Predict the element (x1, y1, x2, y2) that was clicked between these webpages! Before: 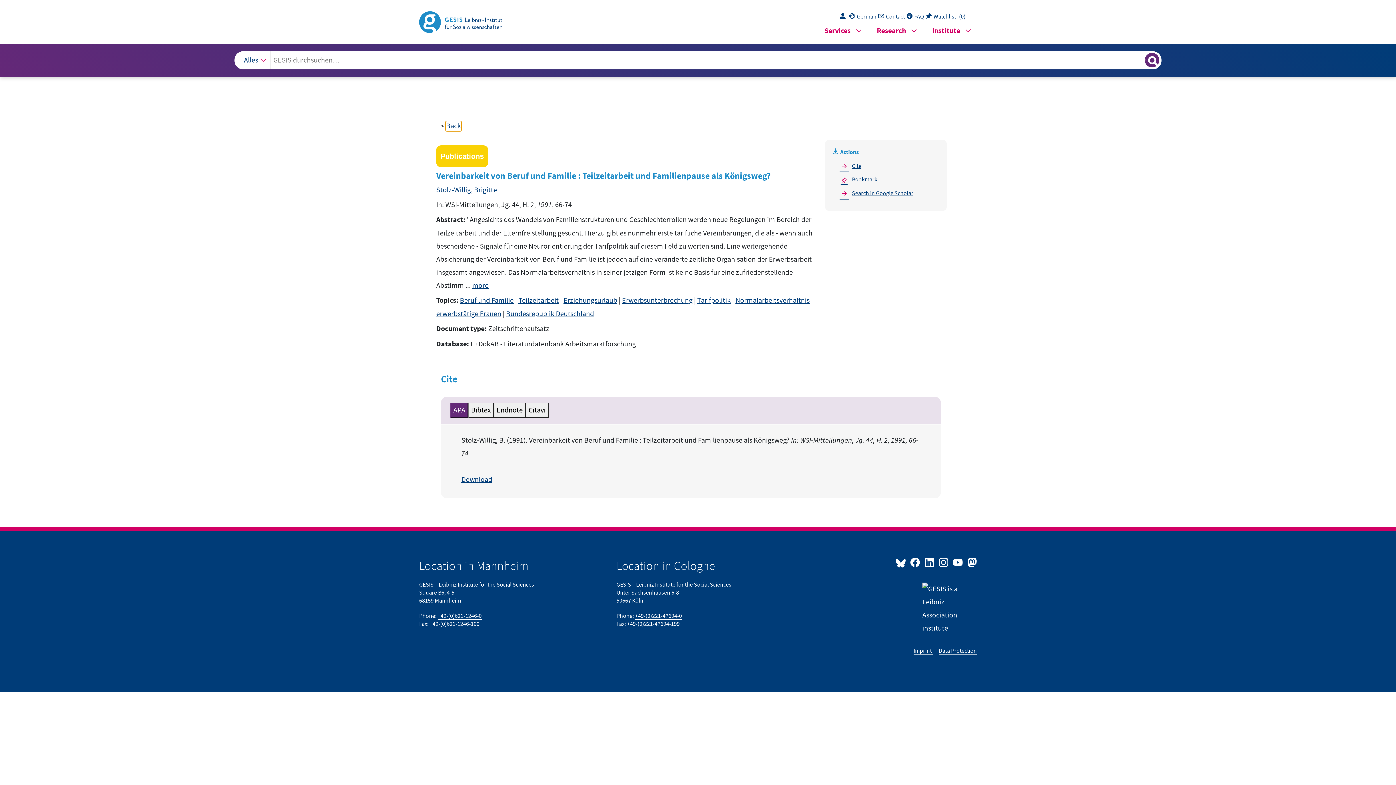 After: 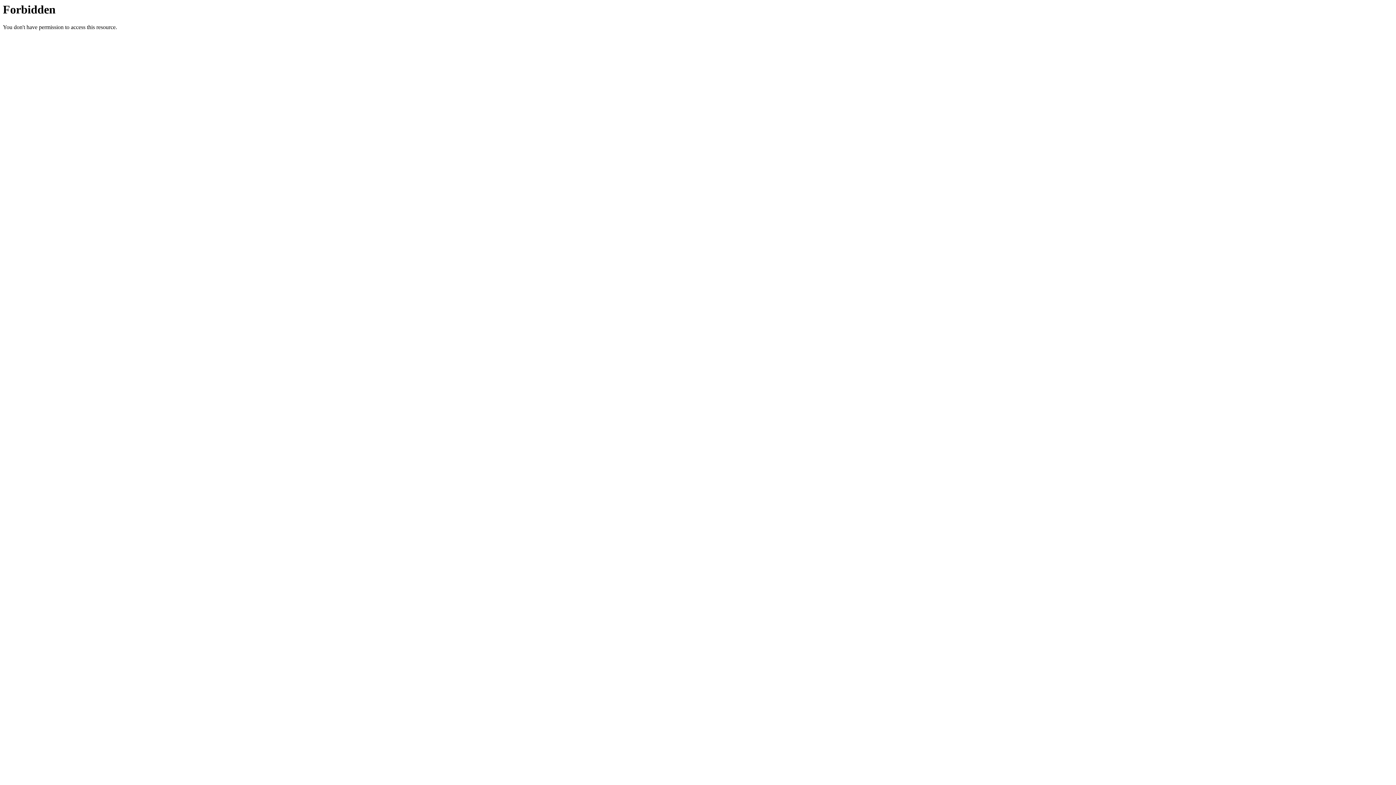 Action: bbox: (419, 16, 502, 26)